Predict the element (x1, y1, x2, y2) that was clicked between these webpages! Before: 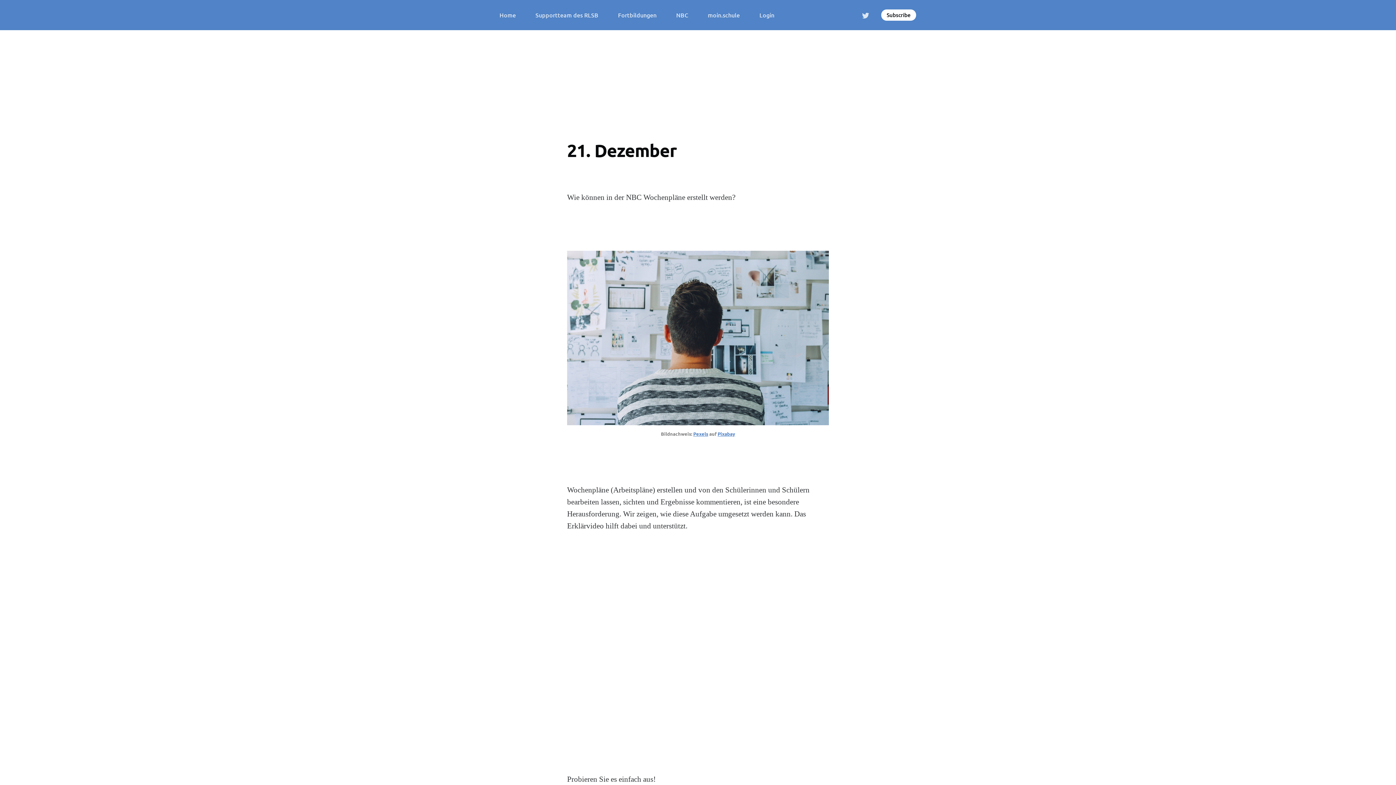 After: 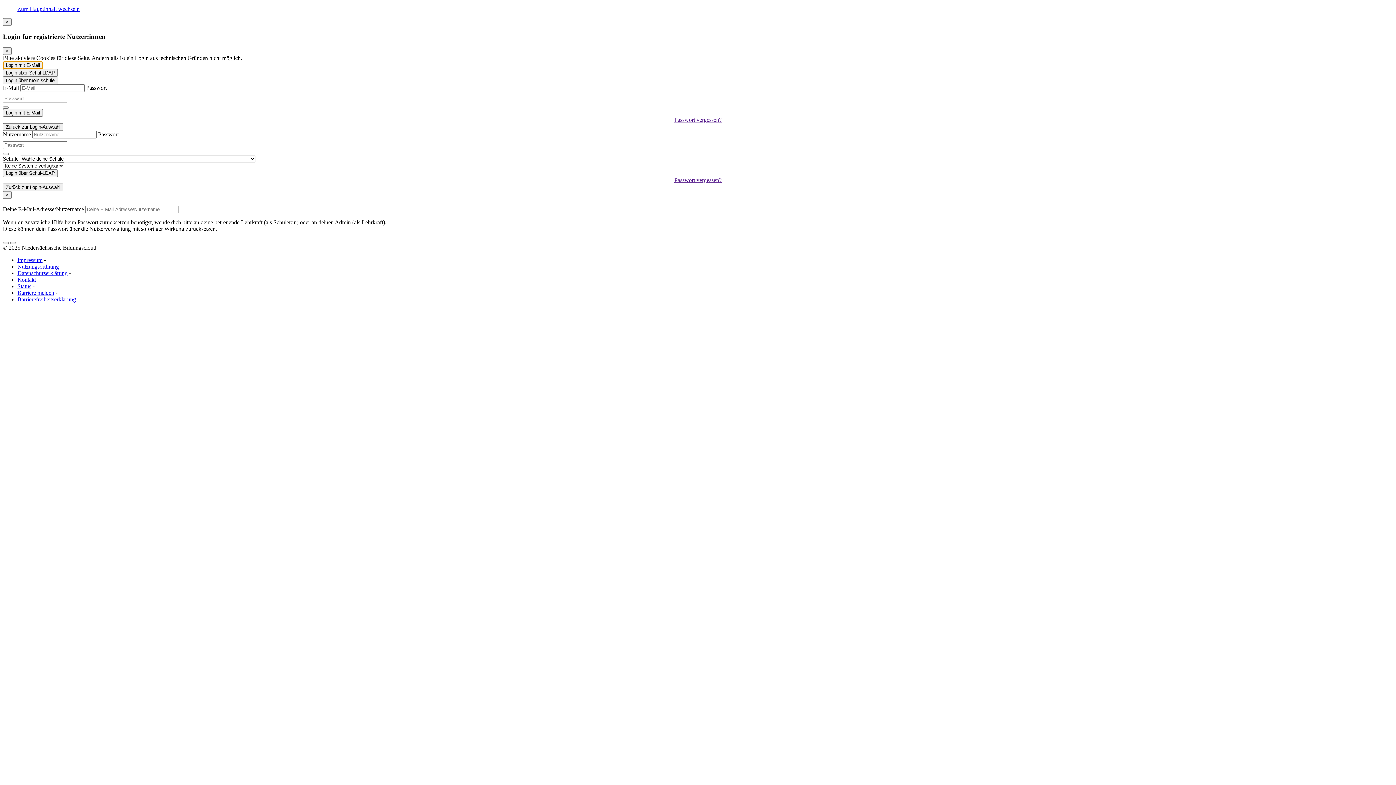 Action: bbox: (759, 8, 774, 21) label: Login